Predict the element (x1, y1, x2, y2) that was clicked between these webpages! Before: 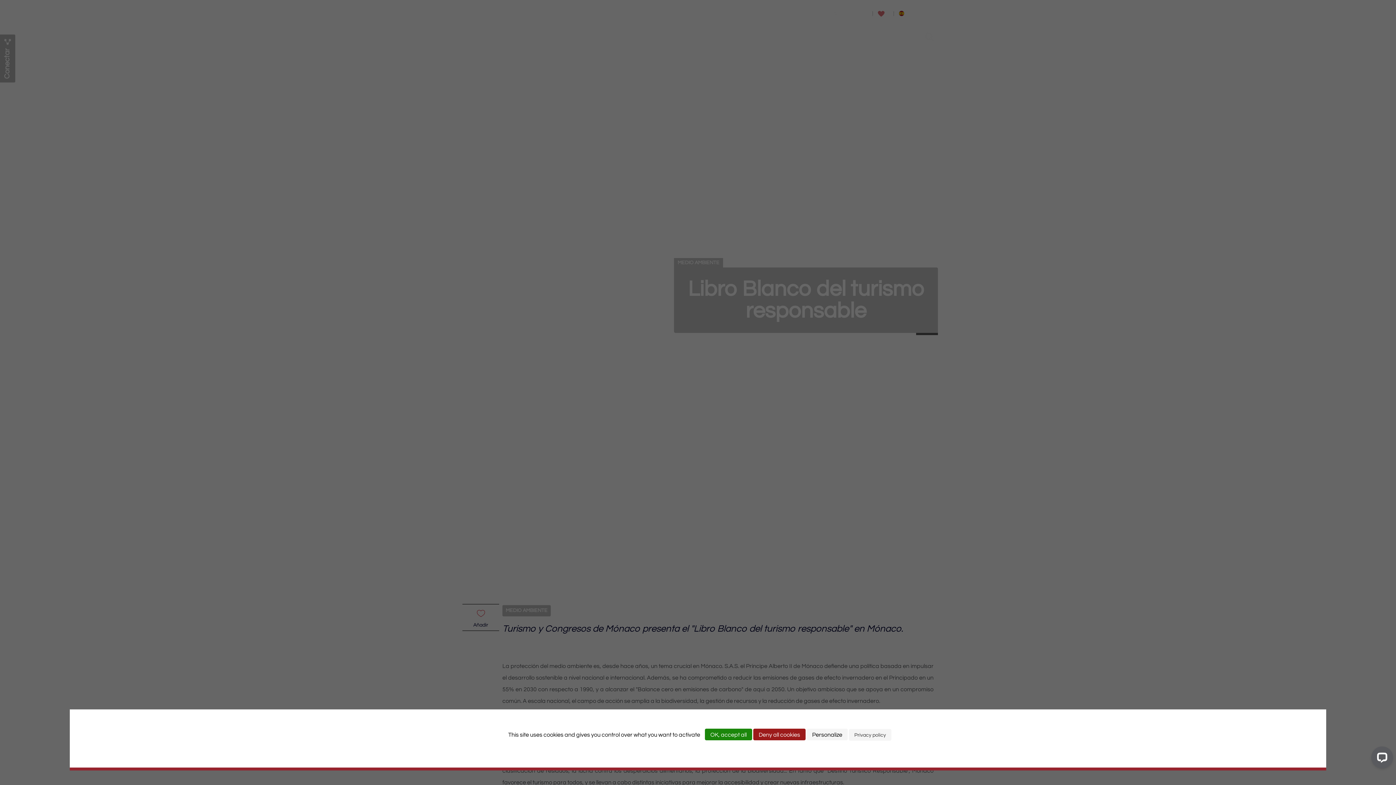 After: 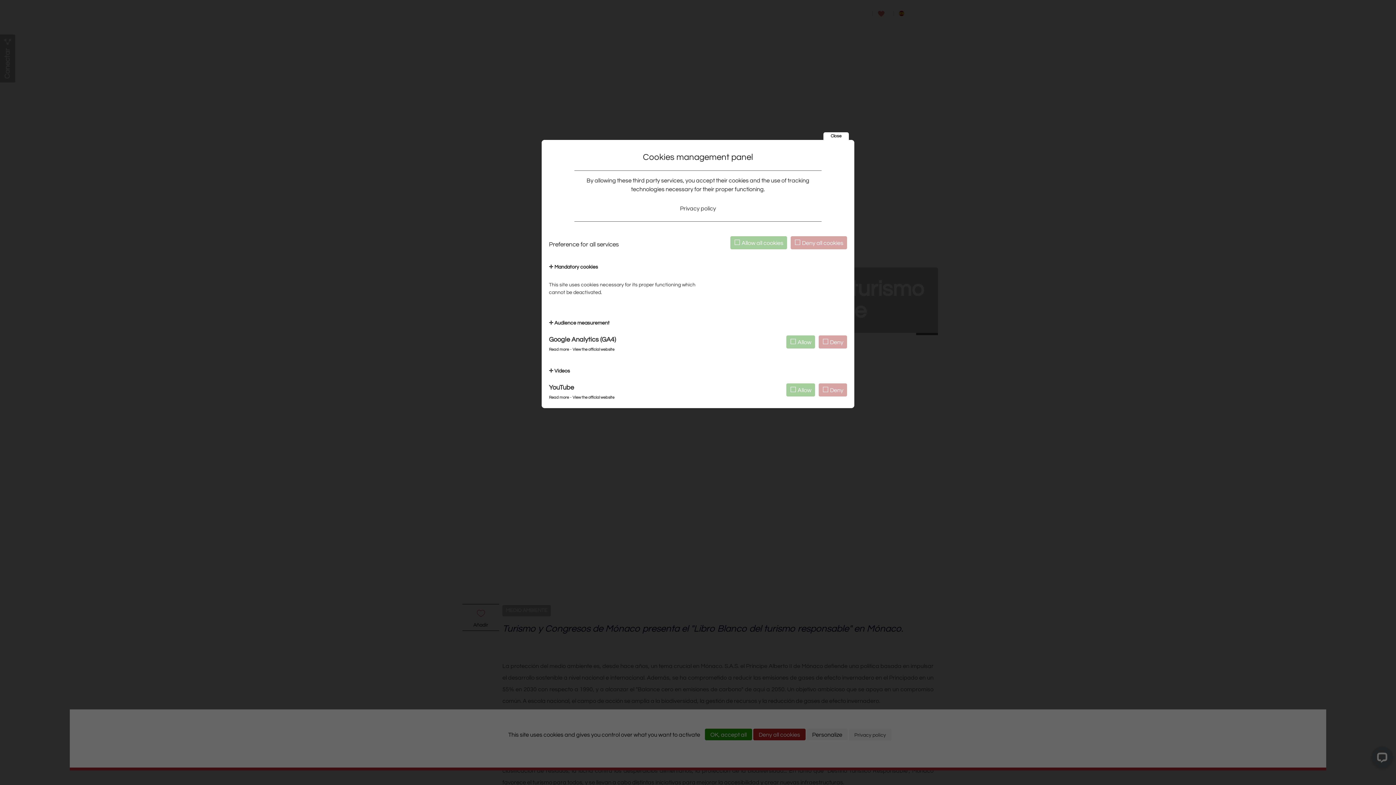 Action: label: Personalize (modal window) bbox: (806, 729, 848, 740)